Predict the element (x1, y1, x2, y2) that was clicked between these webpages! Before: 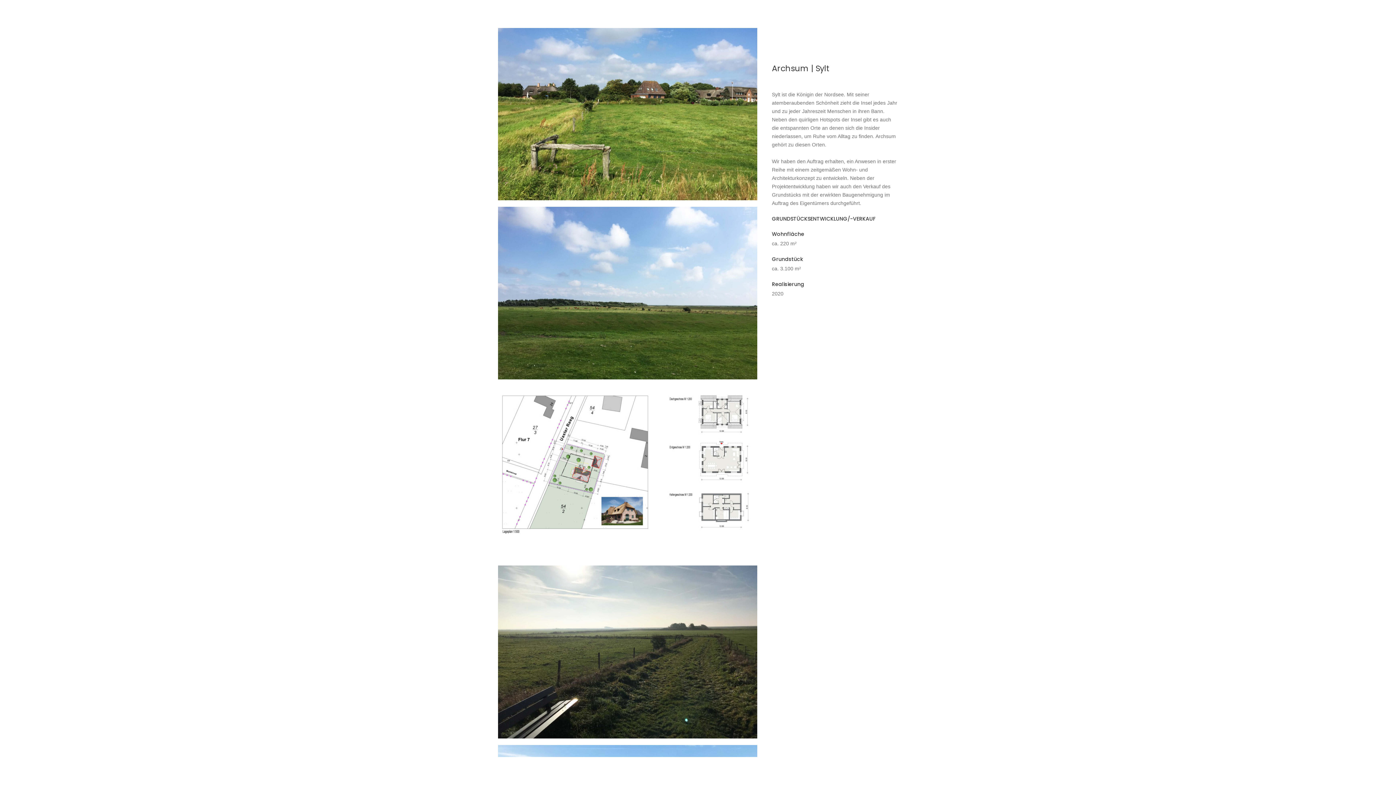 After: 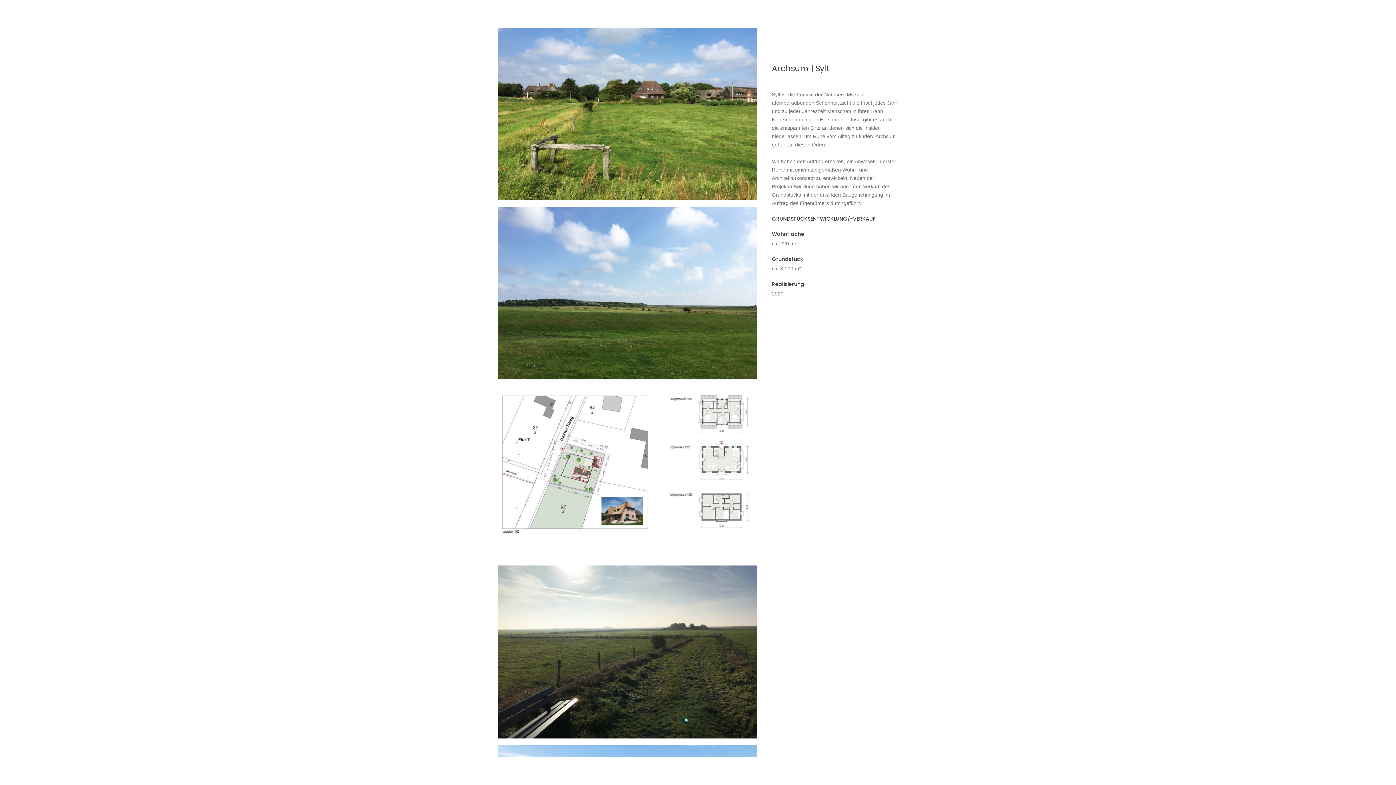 Action: bbox: (1154, 27, 1182, 60) label: Home